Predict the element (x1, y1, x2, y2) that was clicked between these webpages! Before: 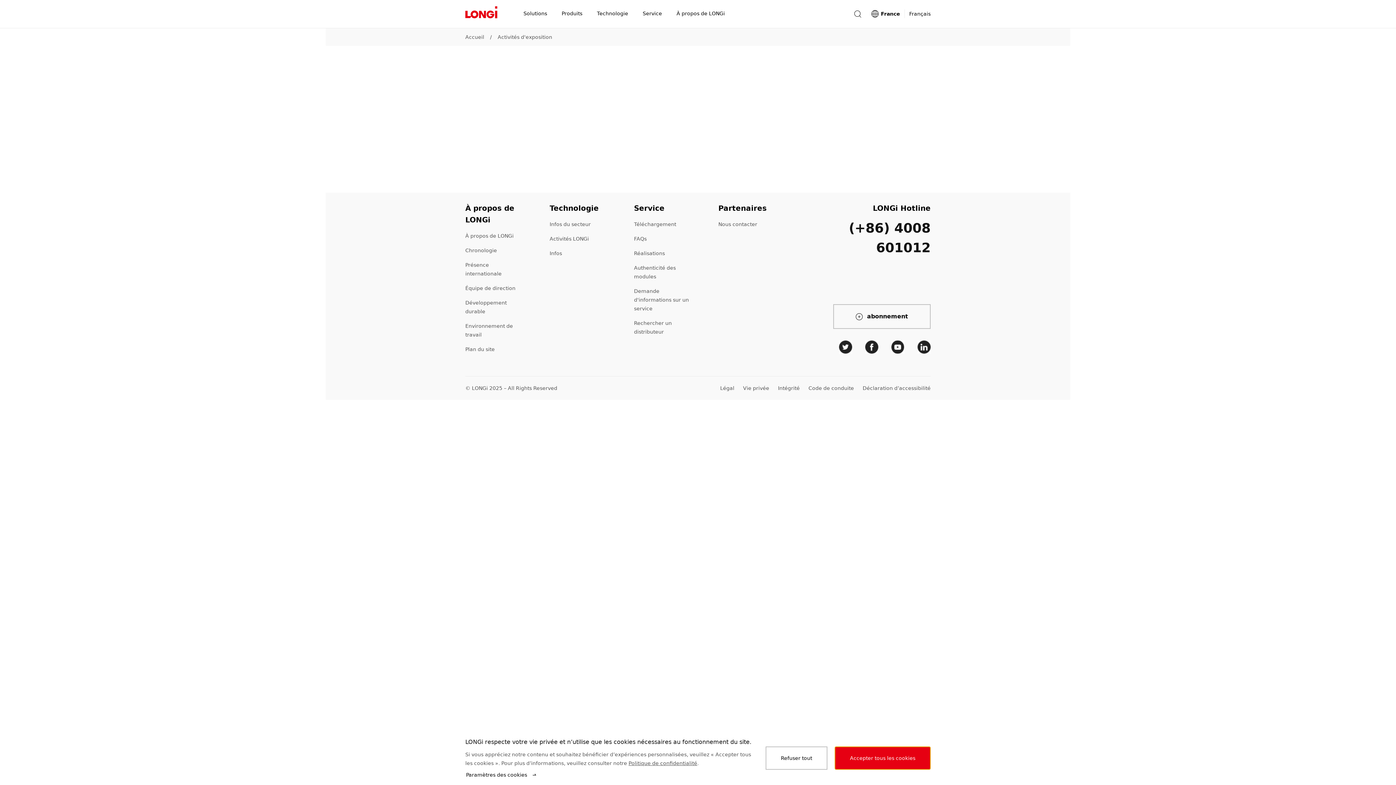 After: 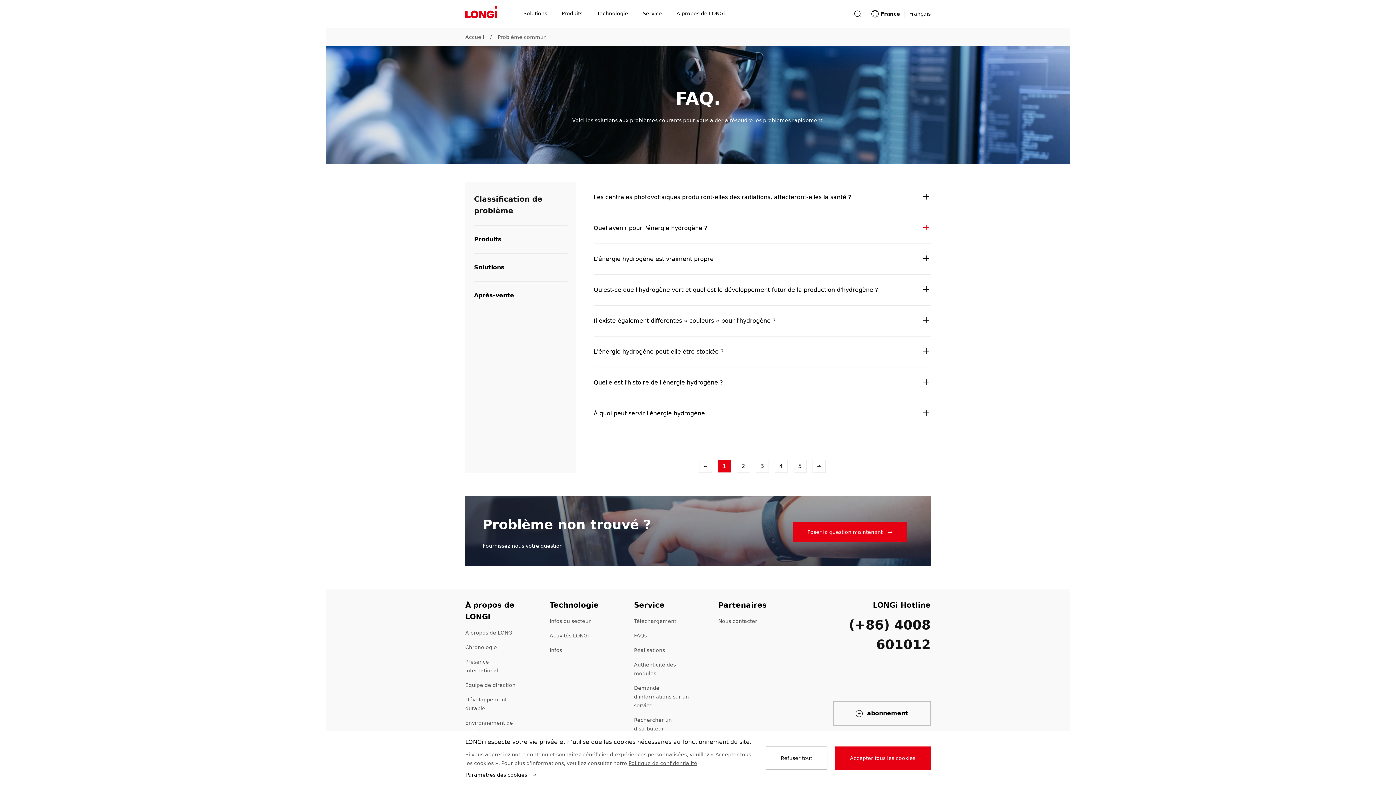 Action: label: FAQs bbox: (634, 236, 646, 241)